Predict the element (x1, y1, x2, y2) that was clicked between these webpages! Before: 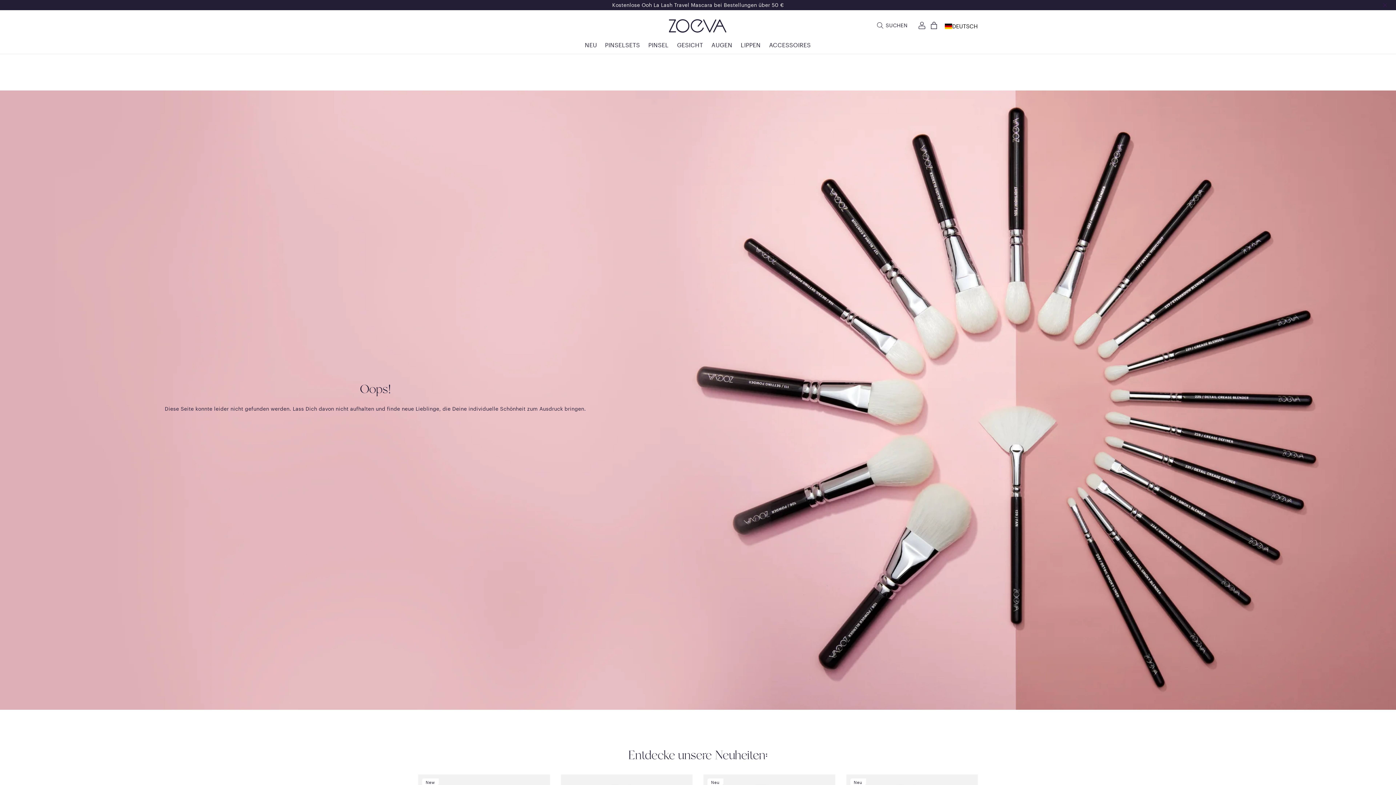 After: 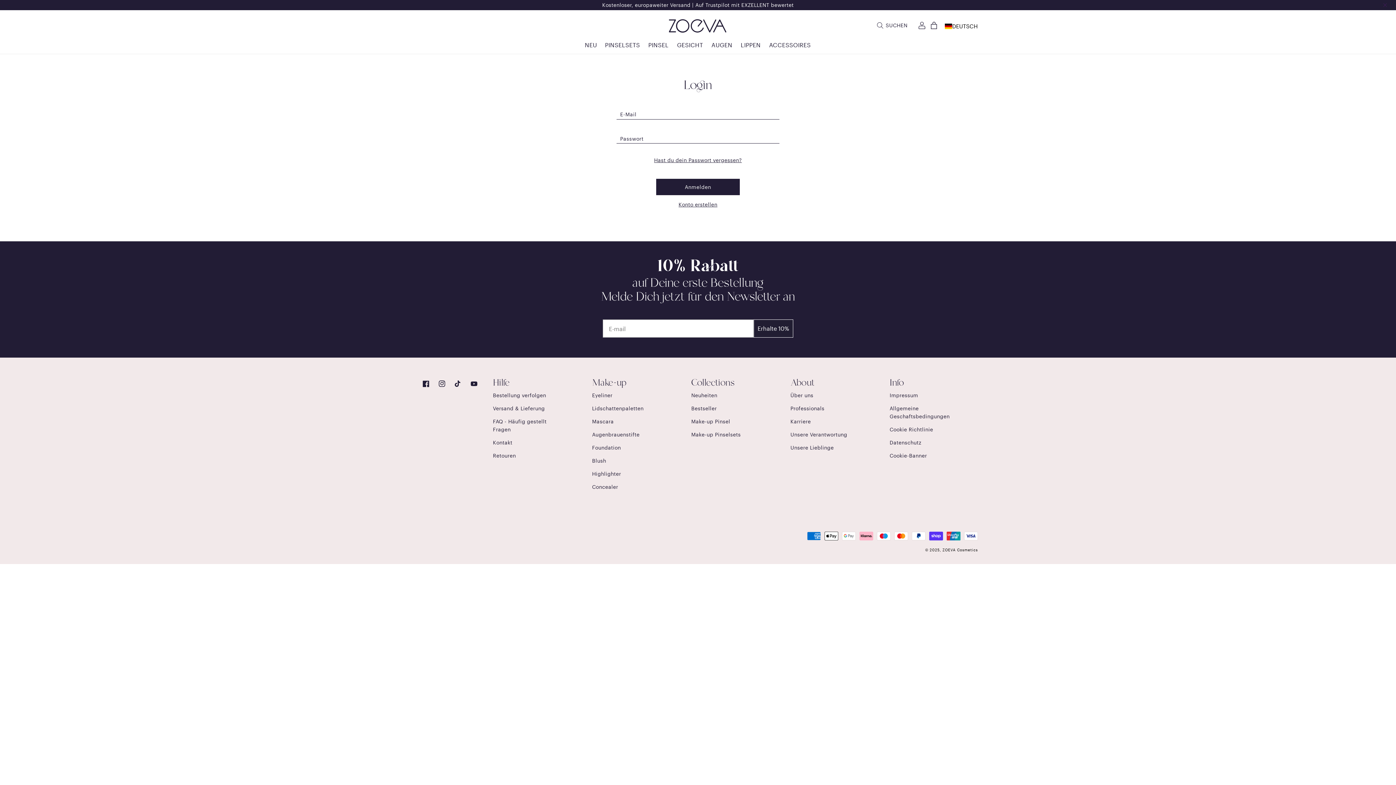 Action: bbox: (918, 21, 925, 29) label: Einloggen